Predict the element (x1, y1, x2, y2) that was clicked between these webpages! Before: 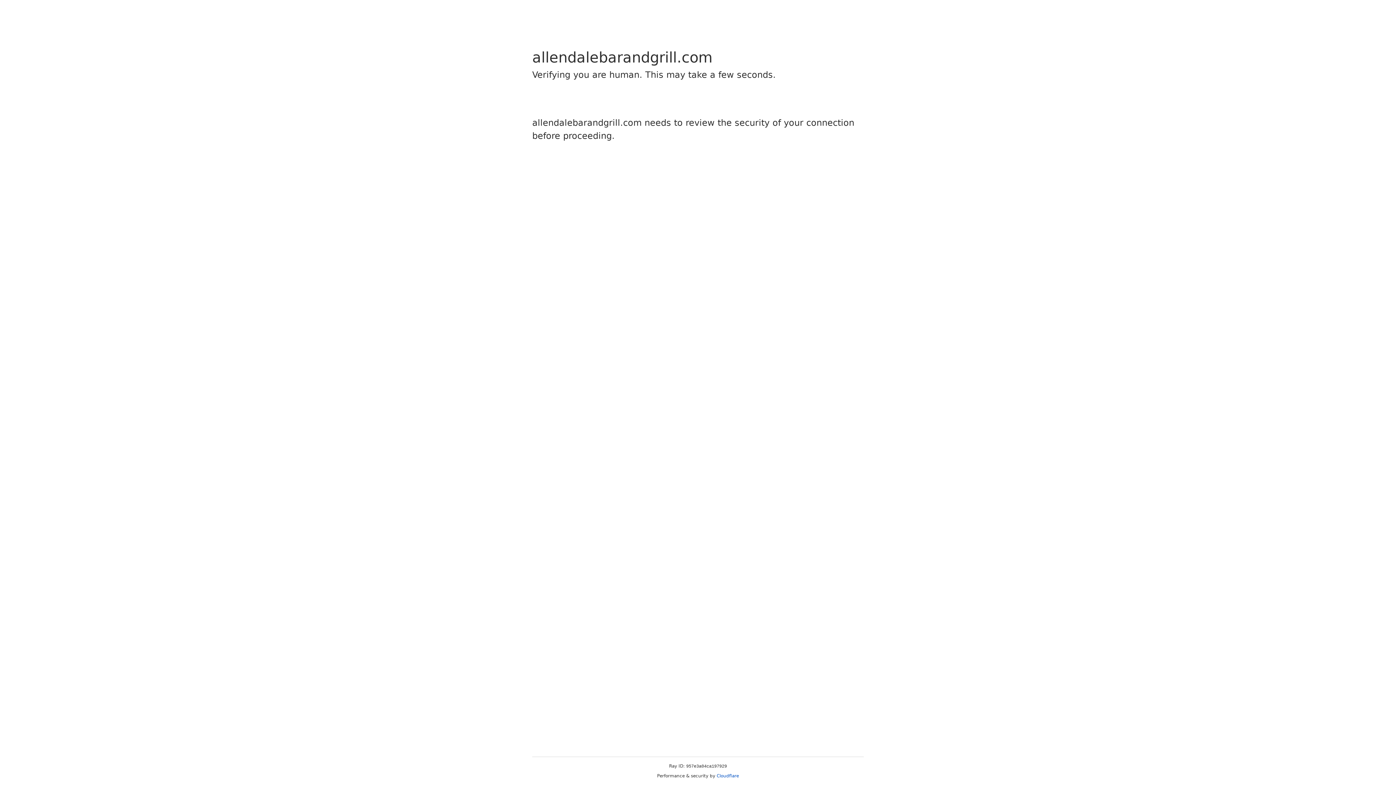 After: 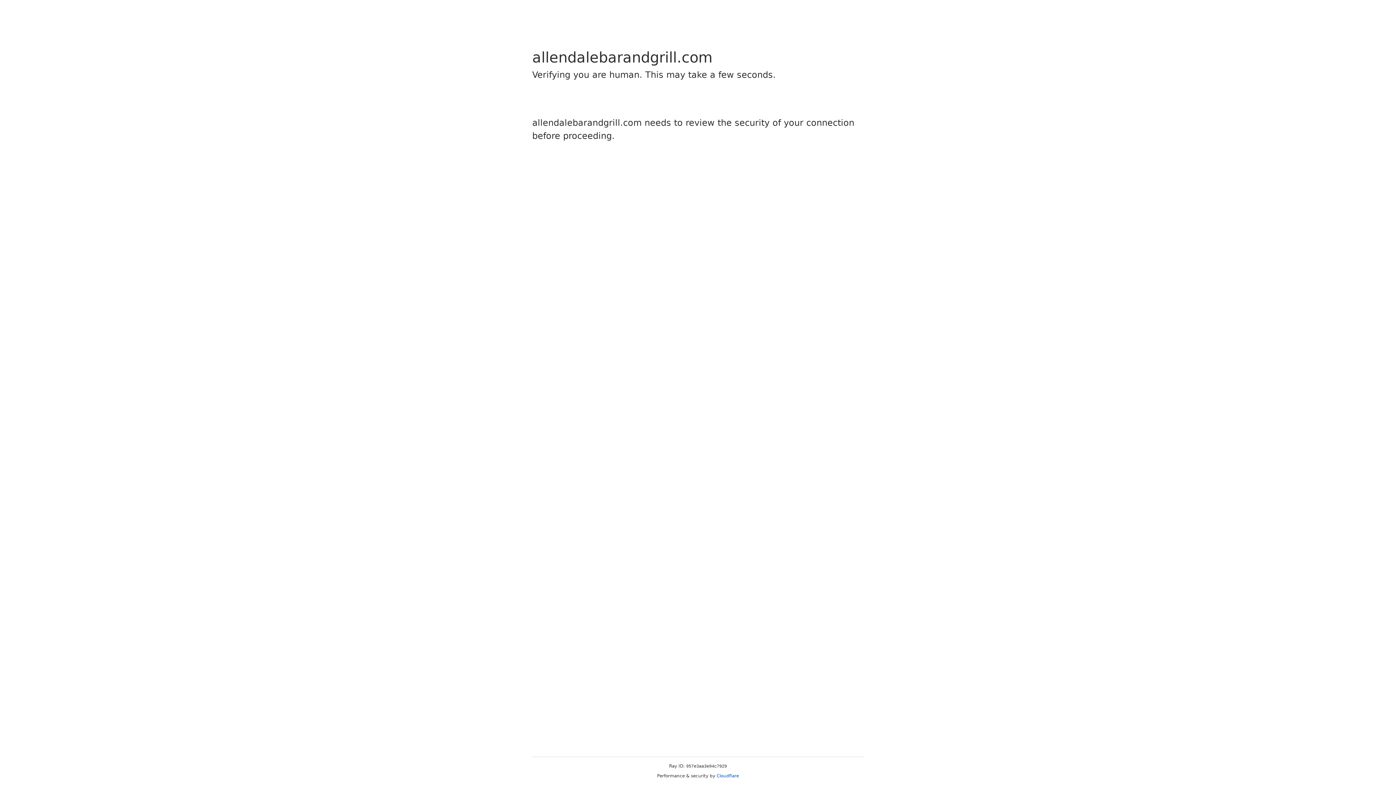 Action: bbox: (716, 773, 739, 778) label: Cloudflare